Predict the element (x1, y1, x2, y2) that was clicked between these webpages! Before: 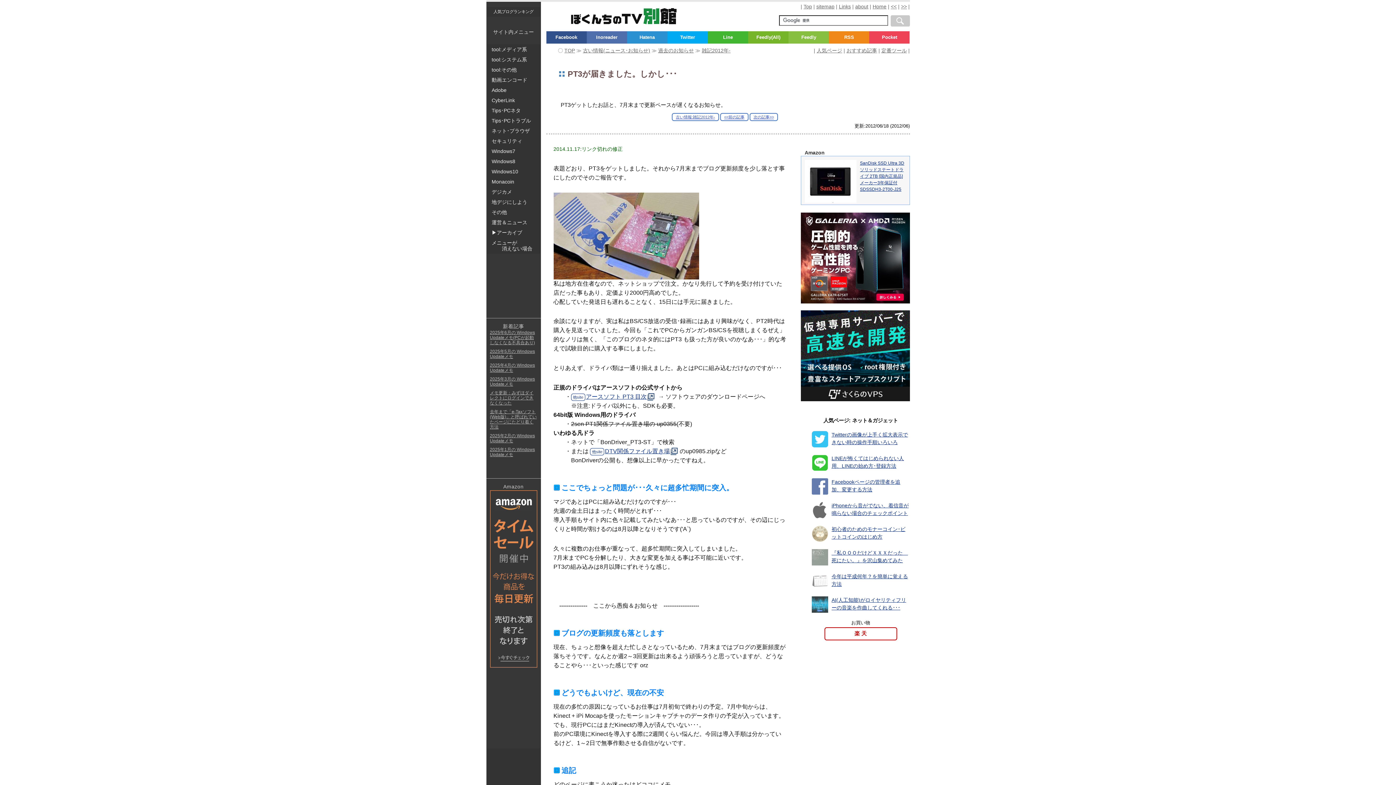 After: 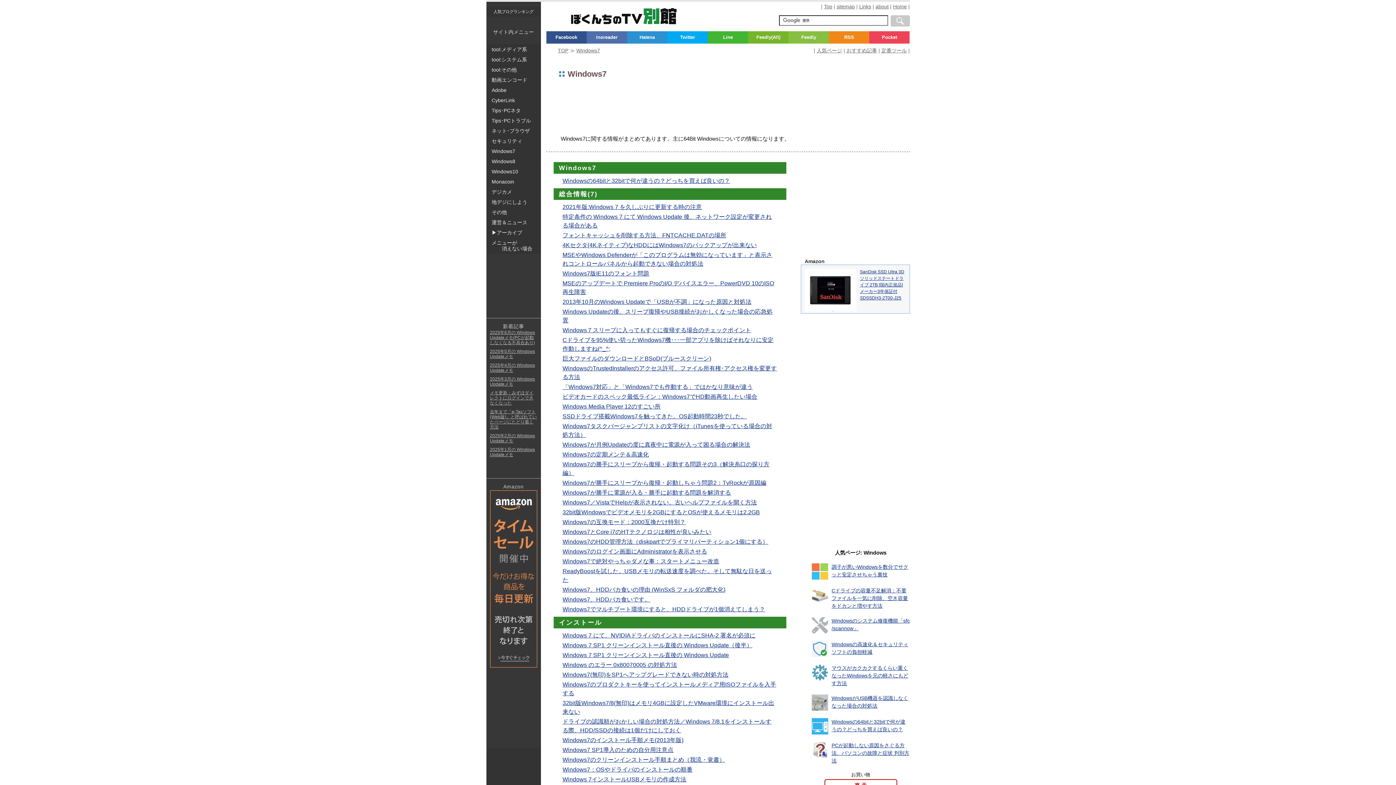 Action: bbox: (487, 146, 540, 156) label: Windows7